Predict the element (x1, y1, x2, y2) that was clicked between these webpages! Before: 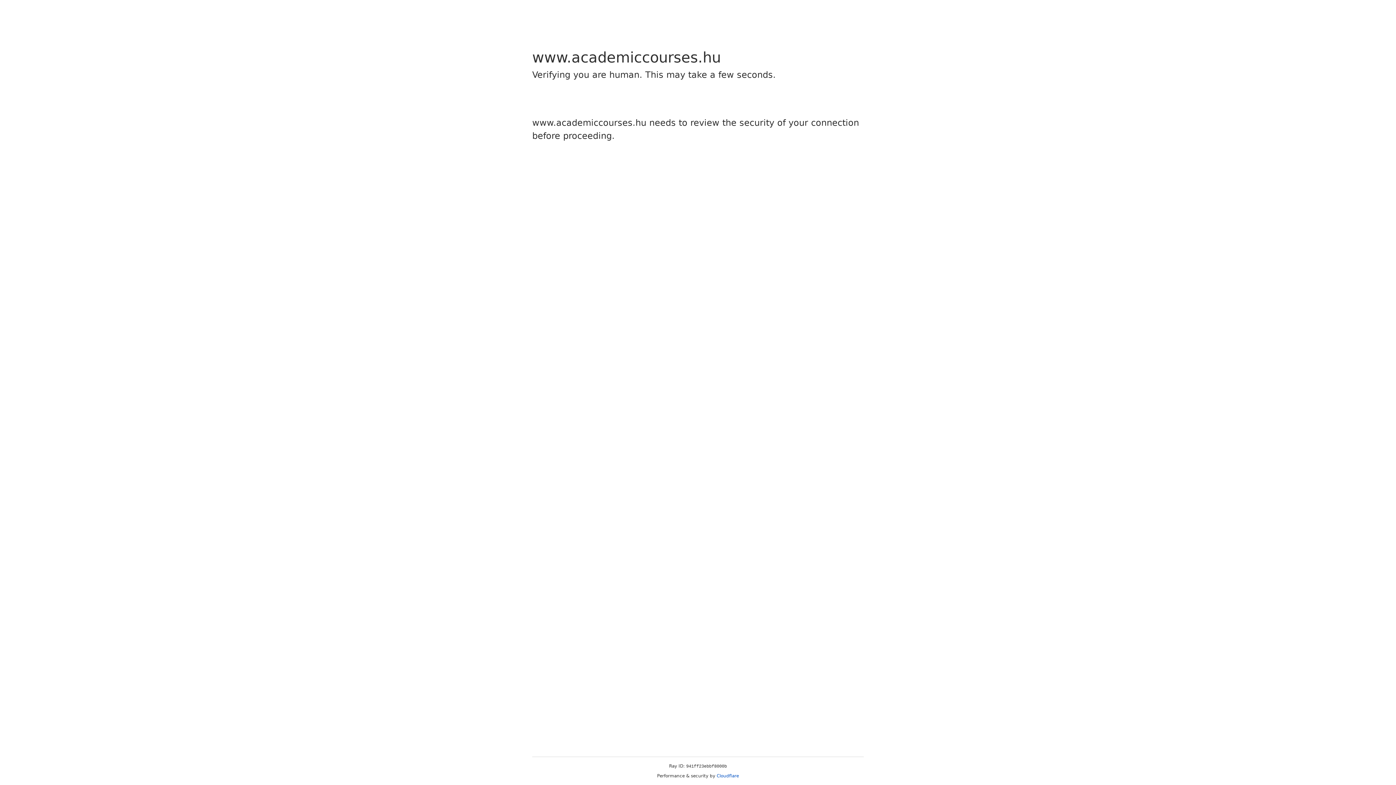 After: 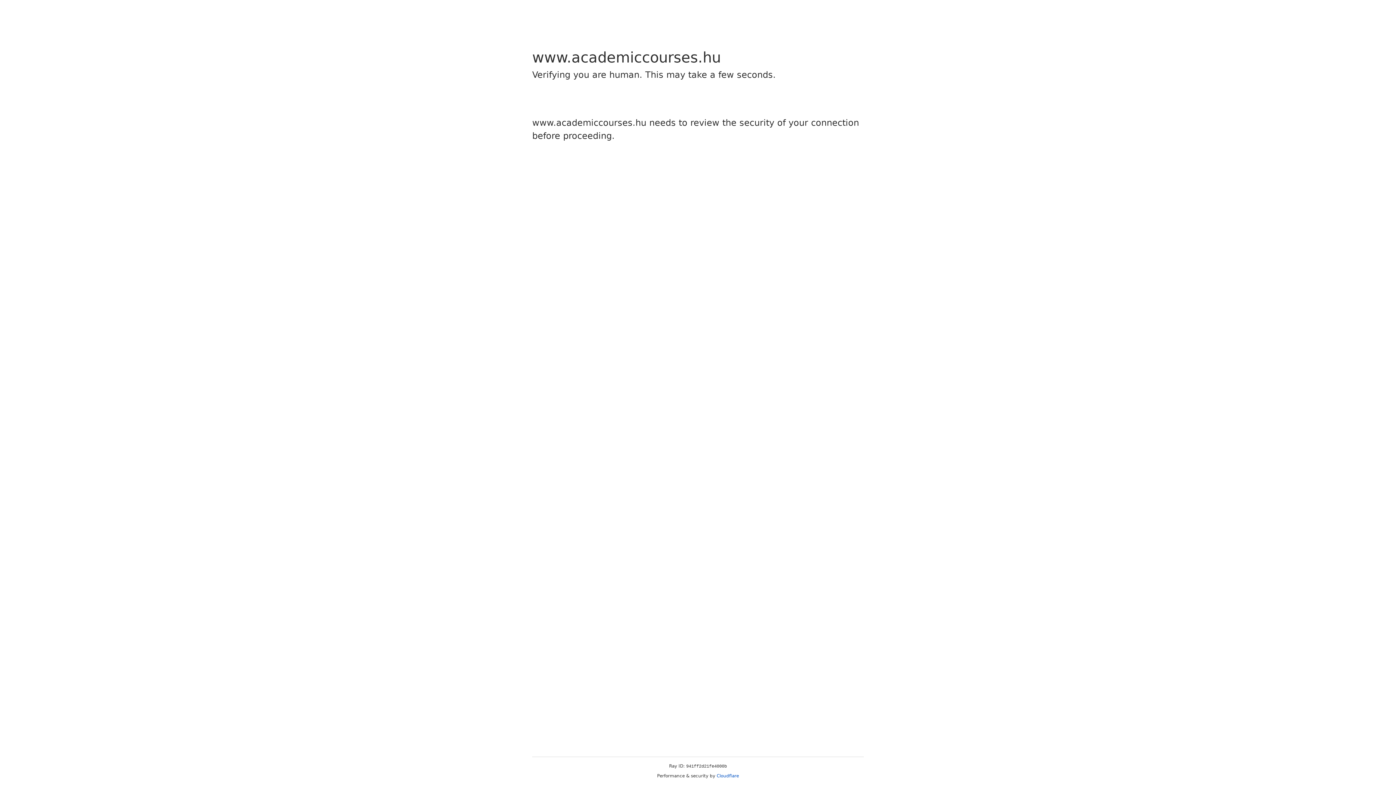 Action: label: Cloudflare bbox: (716, 773, 739, 778)